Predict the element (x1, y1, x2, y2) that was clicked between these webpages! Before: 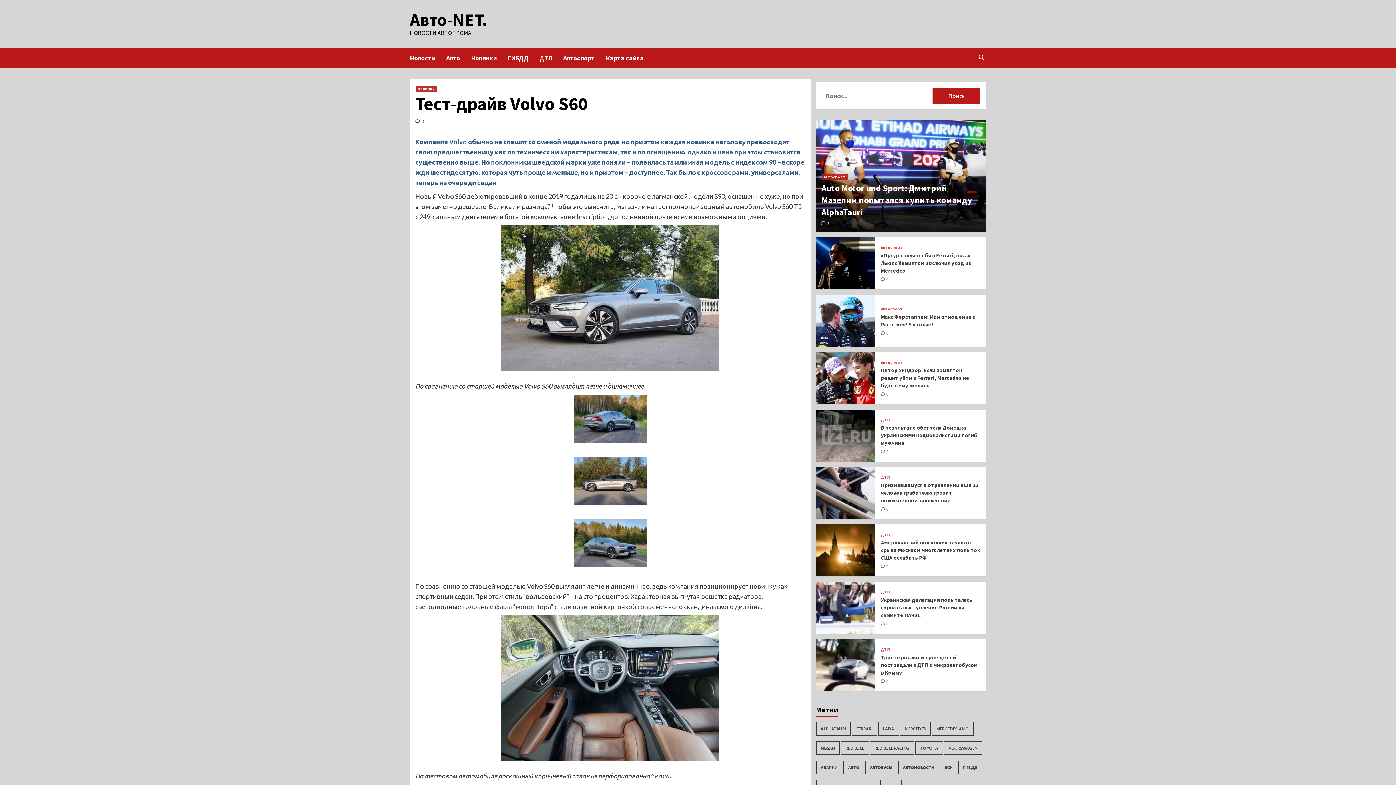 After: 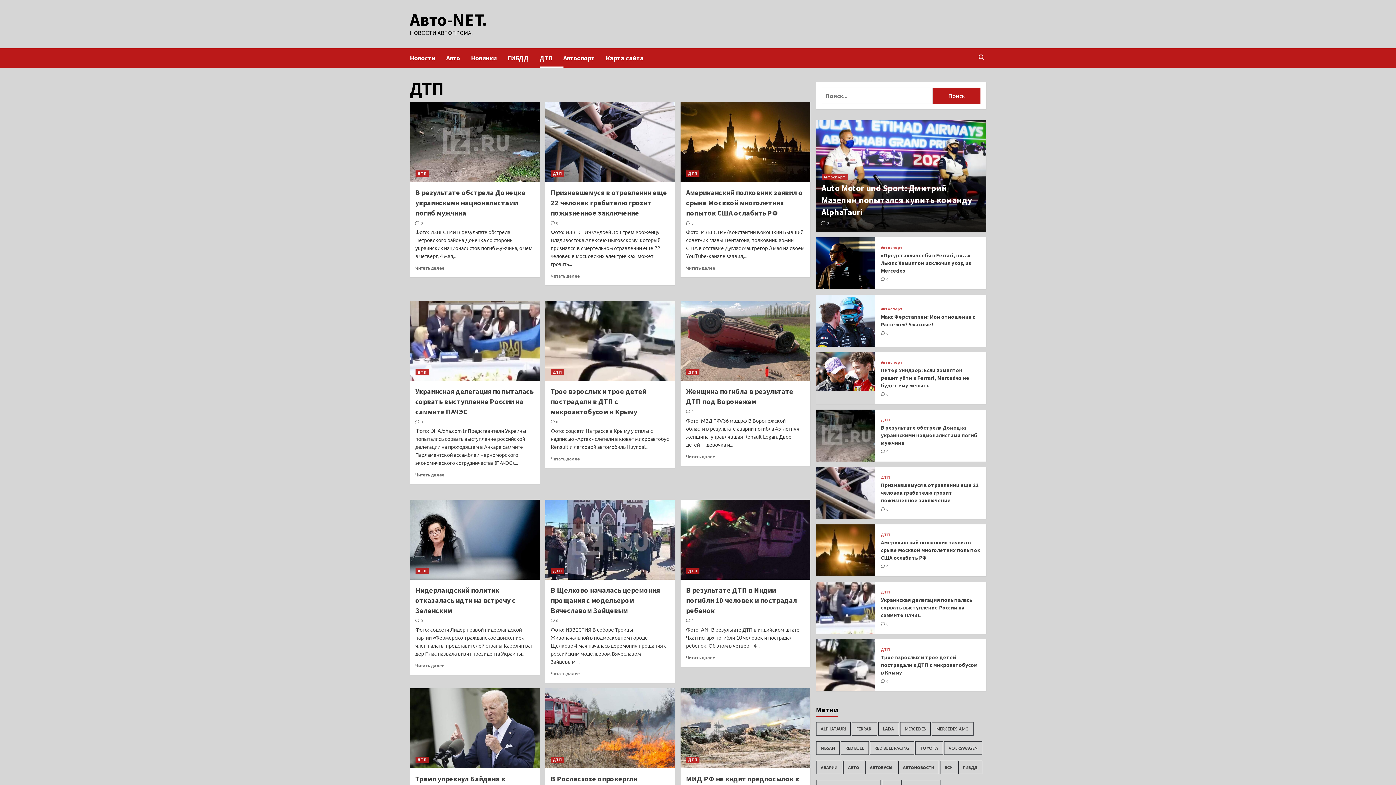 Action: label: ДТП bbox: (881, 533, 890, 537)